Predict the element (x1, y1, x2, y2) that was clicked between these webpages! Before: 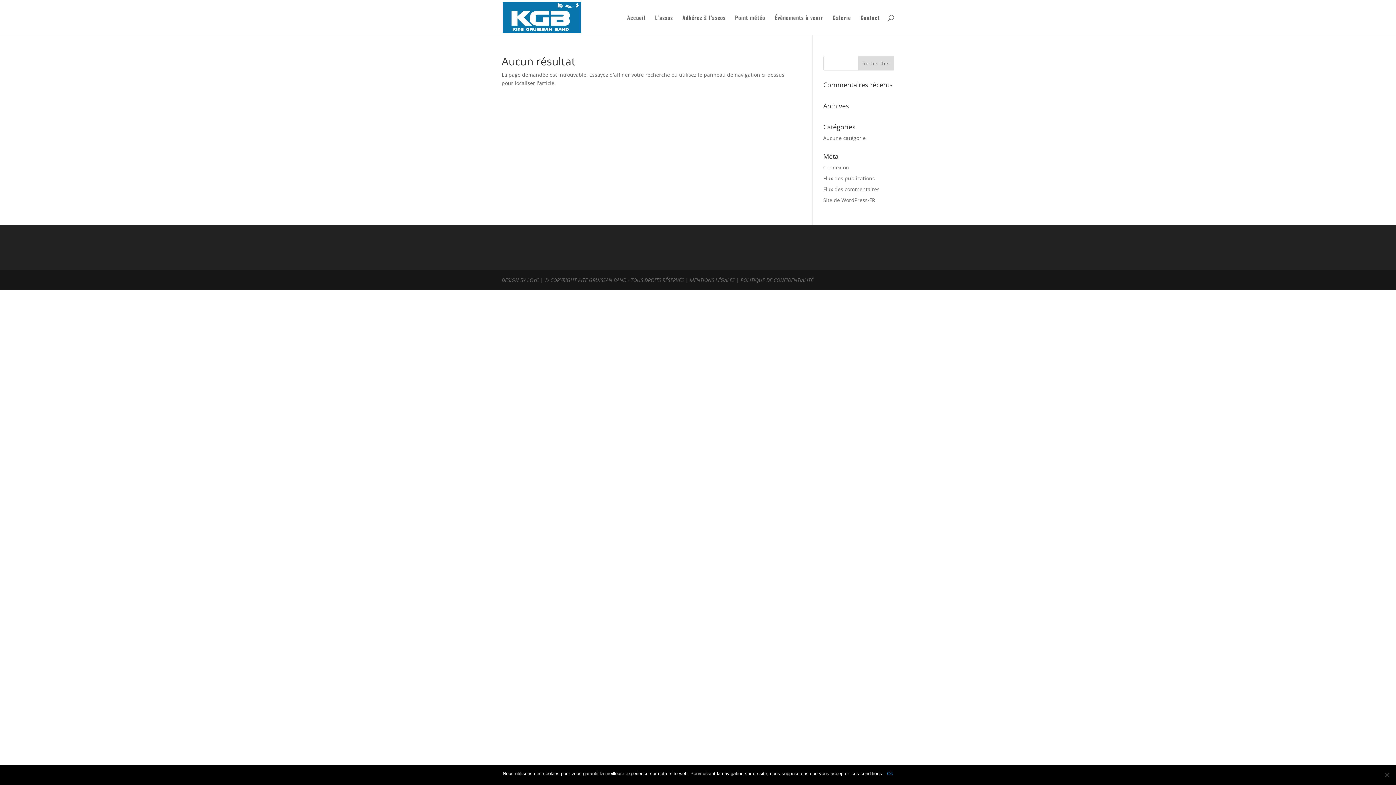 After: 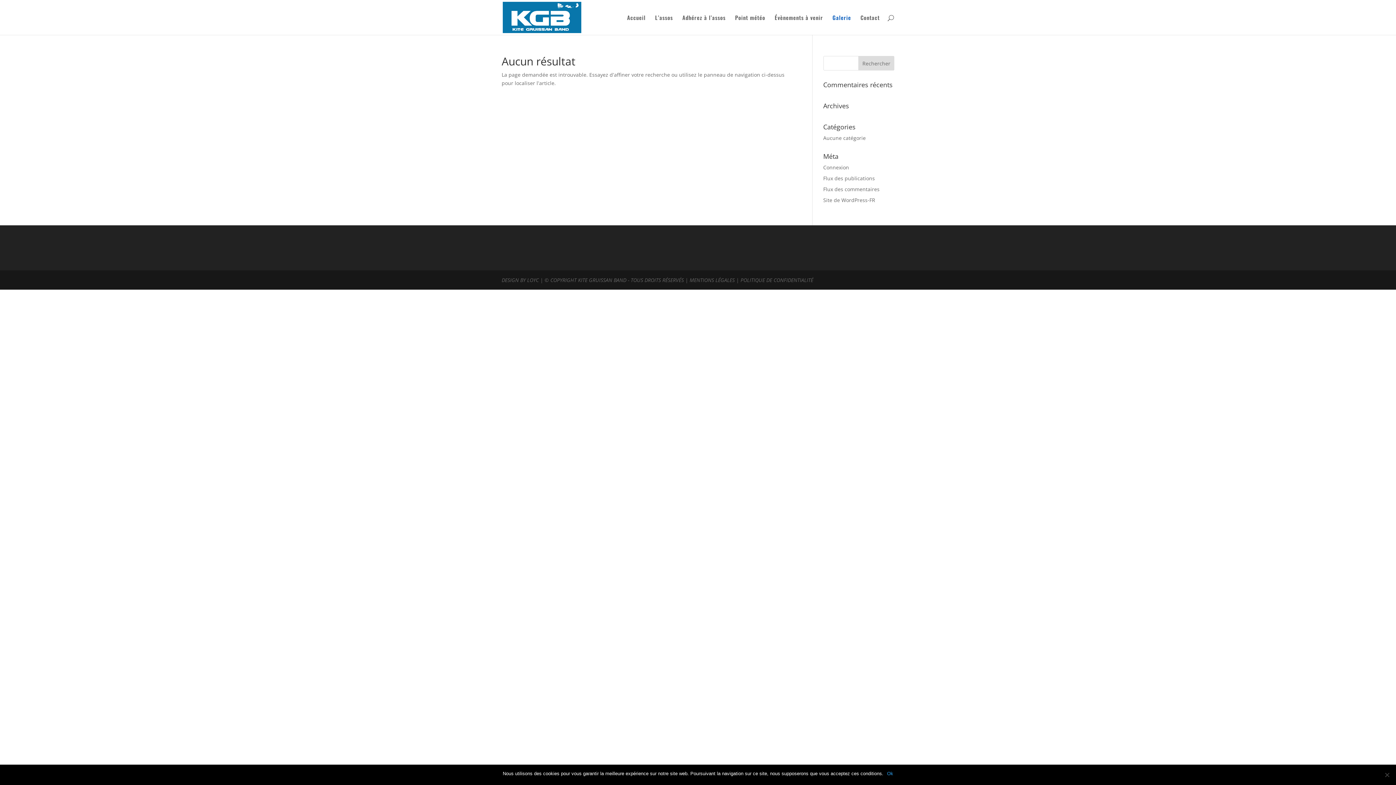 Action: bbox: (832, 14, 851, 34) label: Galerie